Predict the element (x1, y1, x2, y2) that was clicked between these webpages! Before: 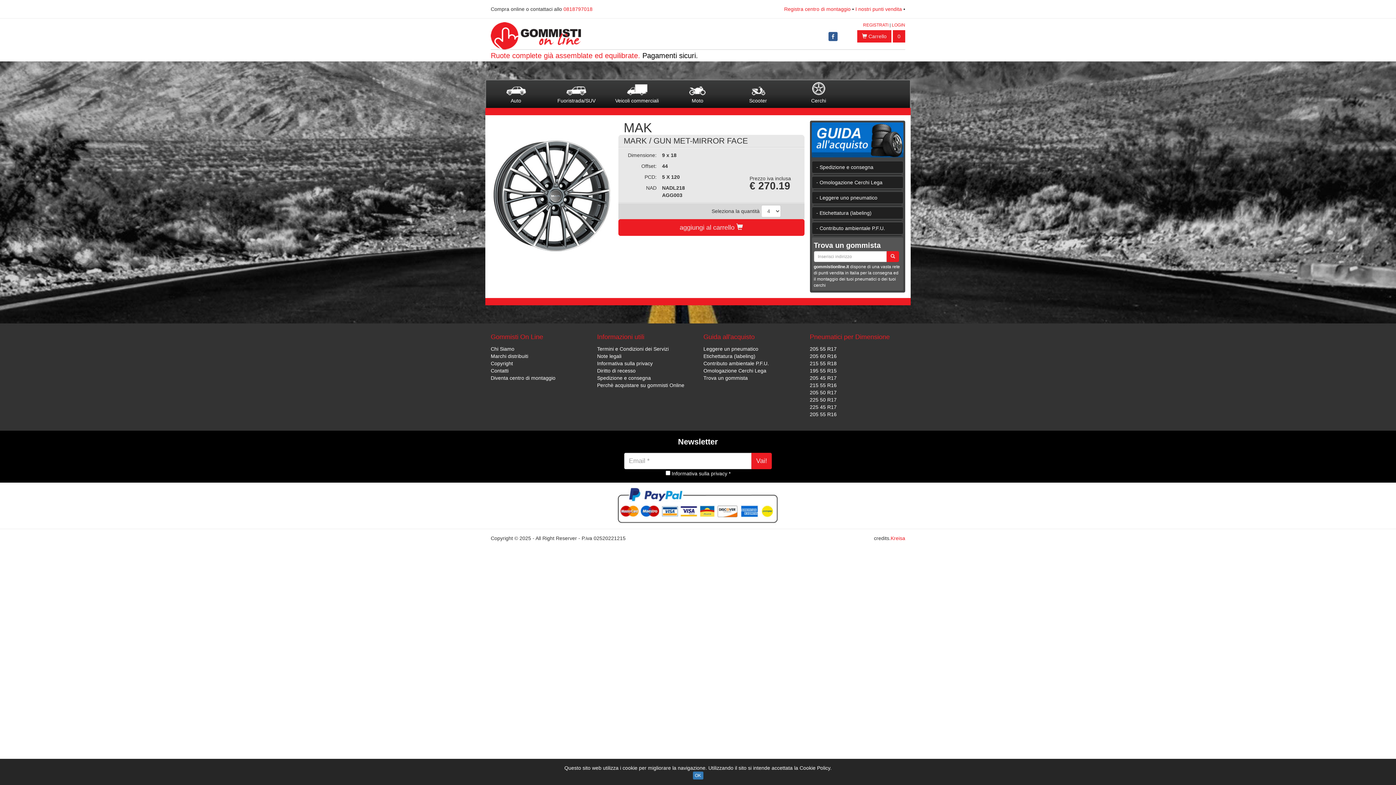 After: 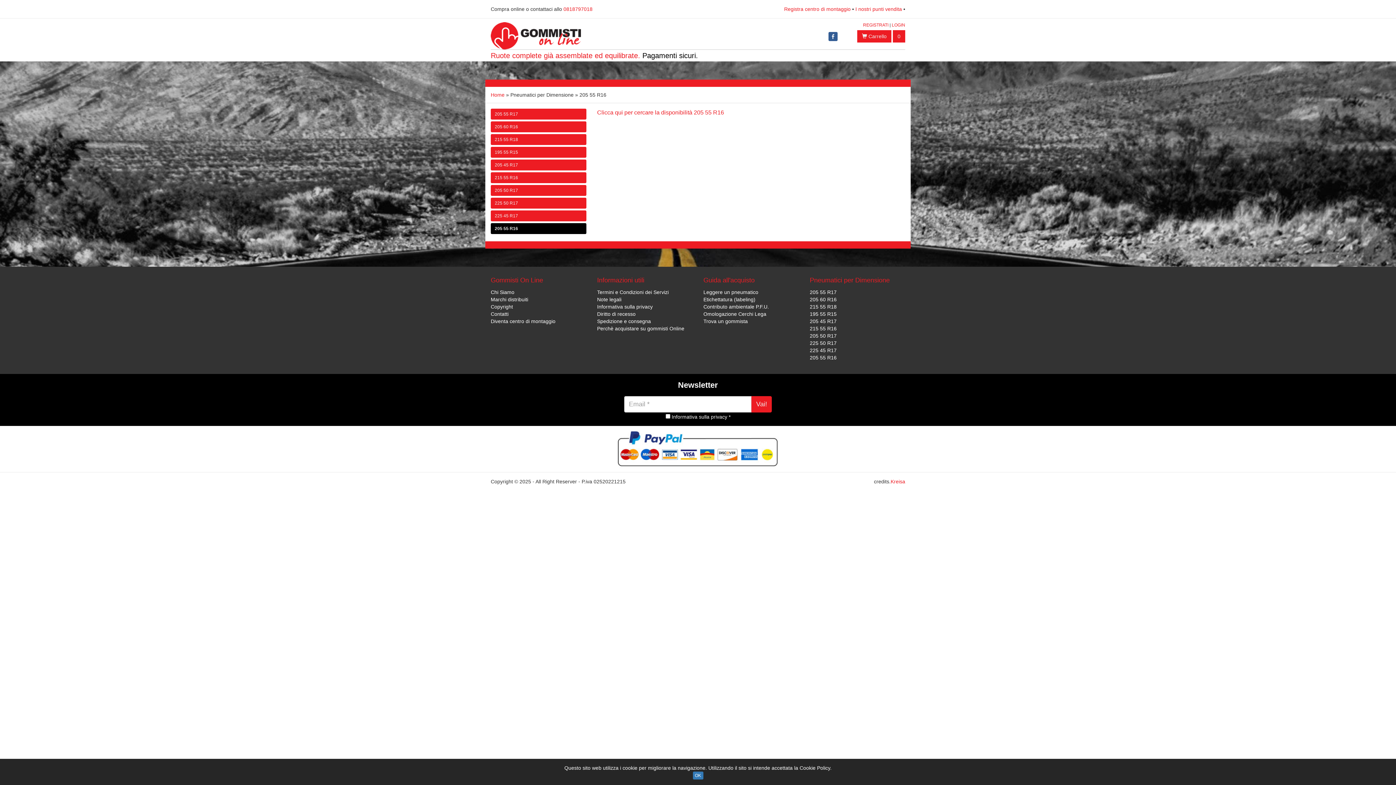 Action: label: 205 55 R16 bbox: (810, 411, 836, 417)